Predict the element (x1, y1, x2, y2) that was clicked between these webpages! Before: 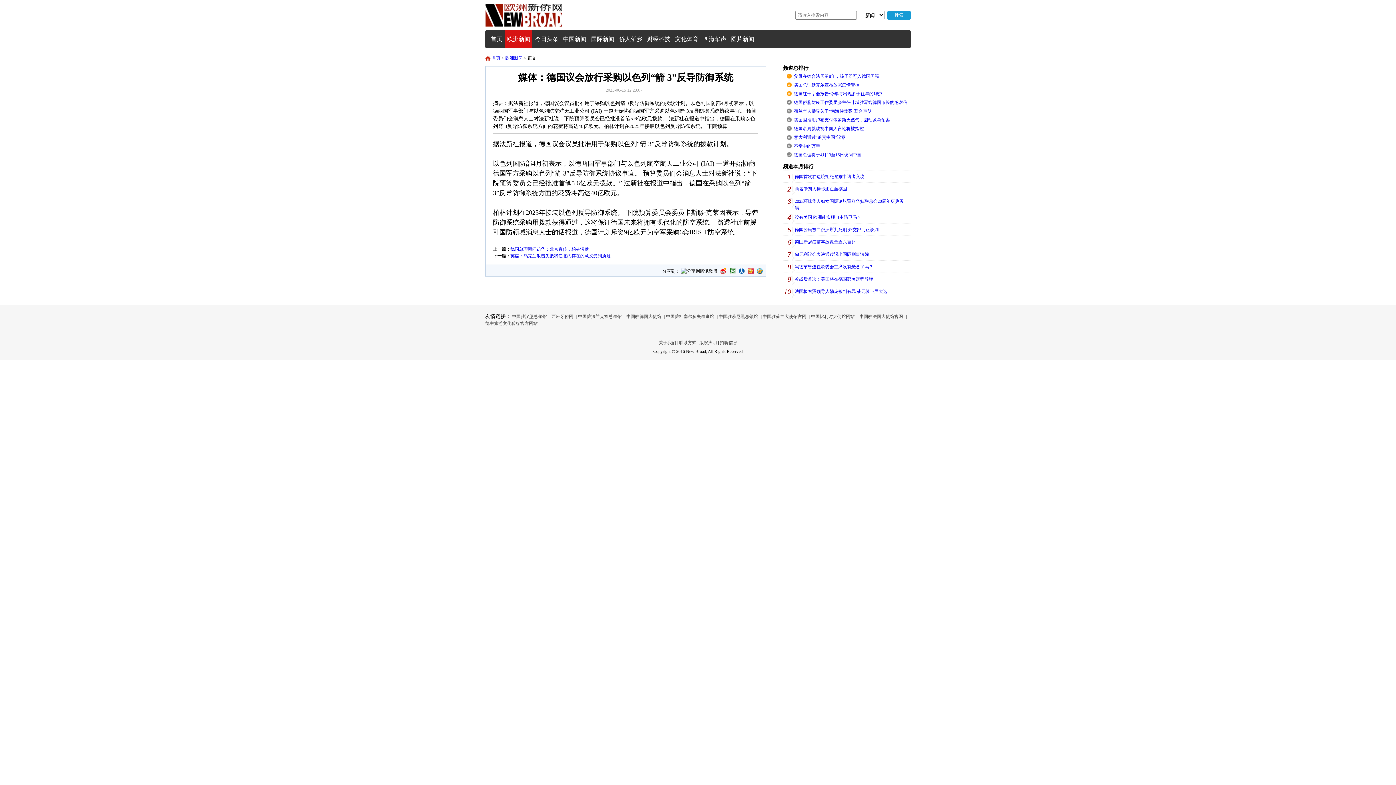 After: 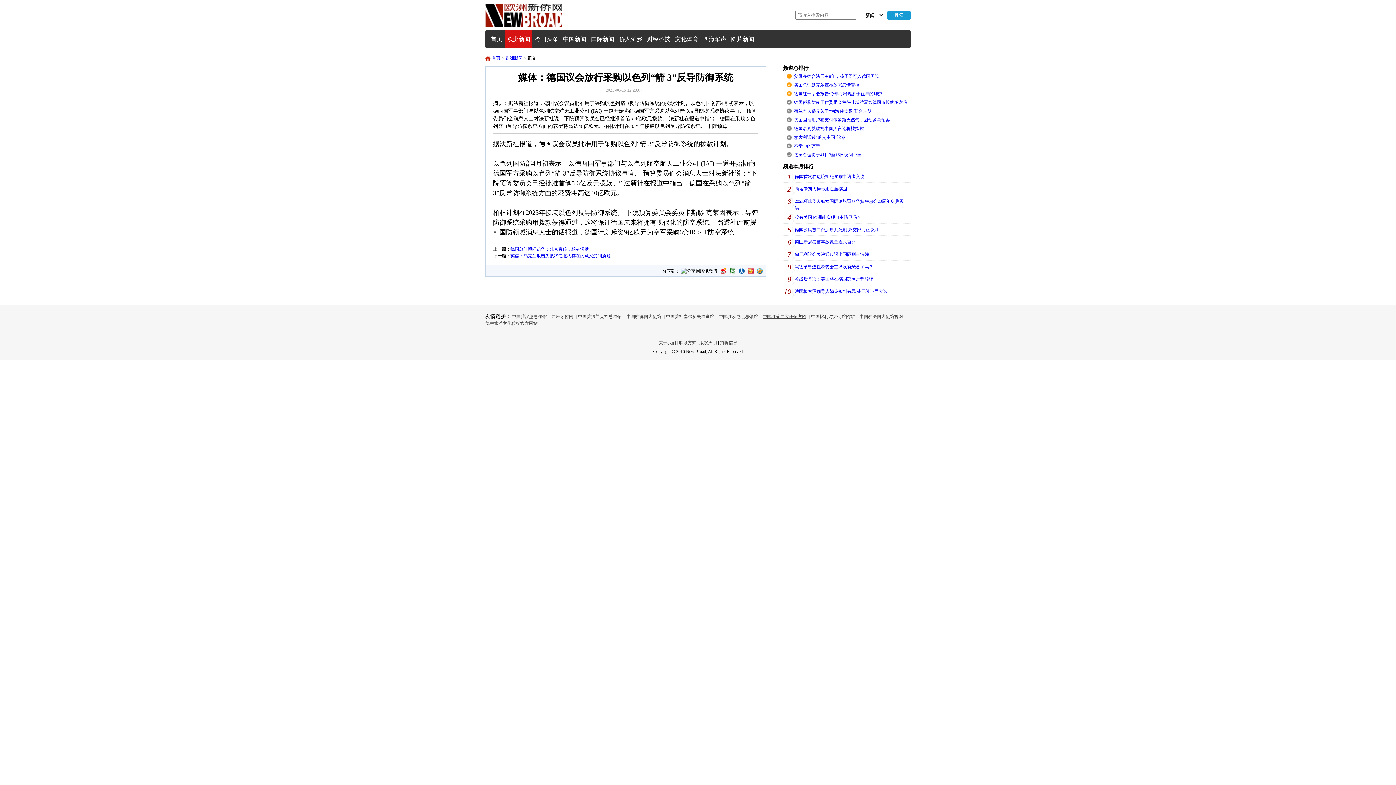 Action: label: 中国驻荷兰大使馆官网 bbox: (762, 314, 806, 319)